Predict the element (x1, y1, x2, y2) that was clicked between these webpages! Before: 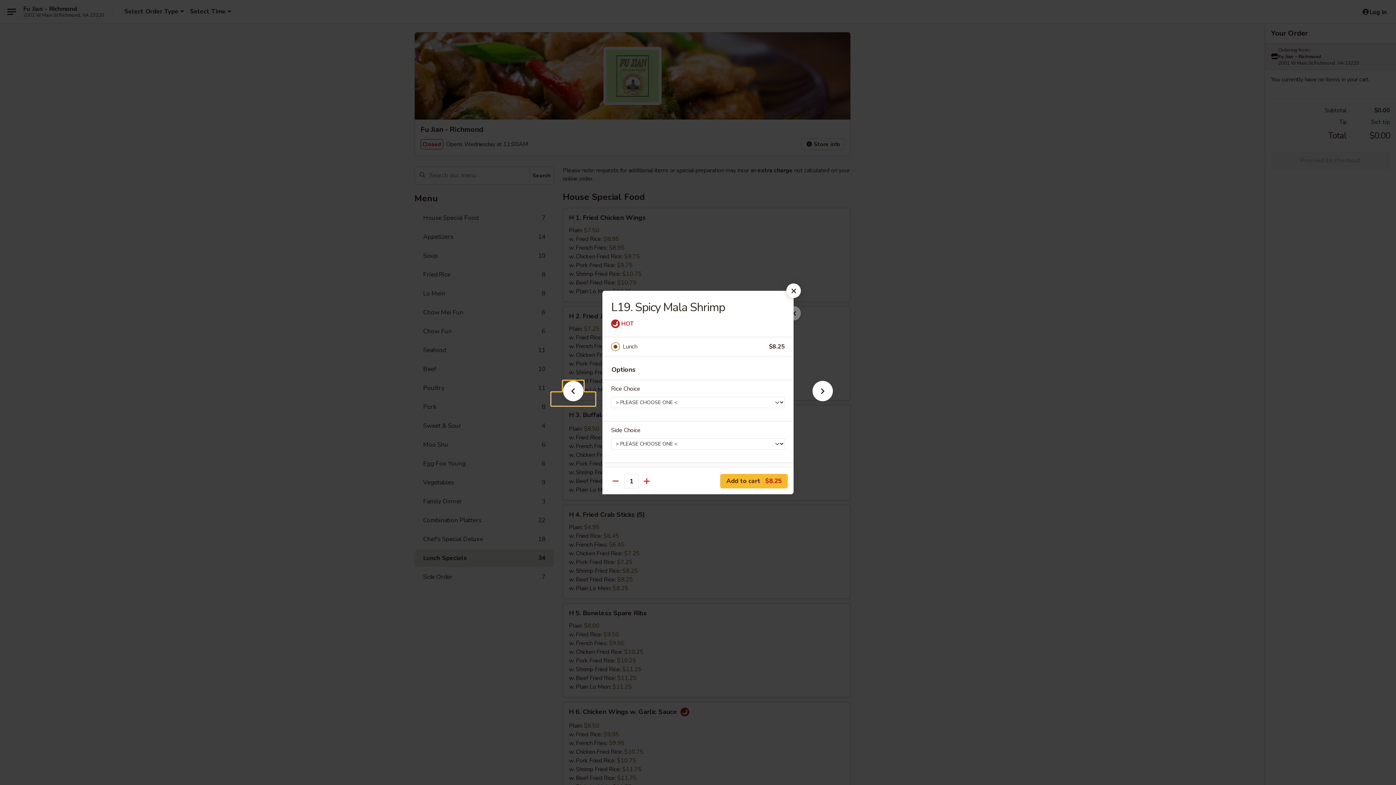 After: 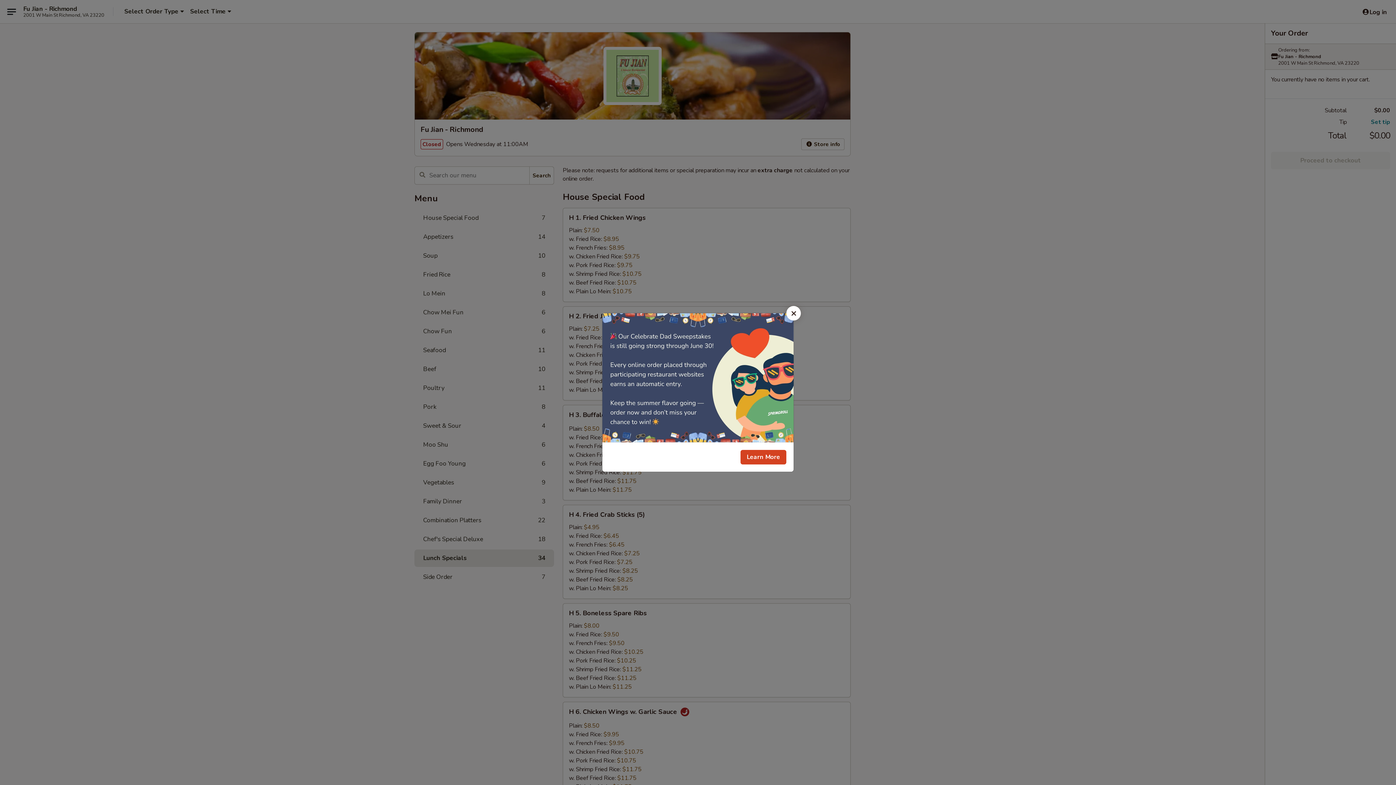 Action: bbox: (786, 283, 801, 298)